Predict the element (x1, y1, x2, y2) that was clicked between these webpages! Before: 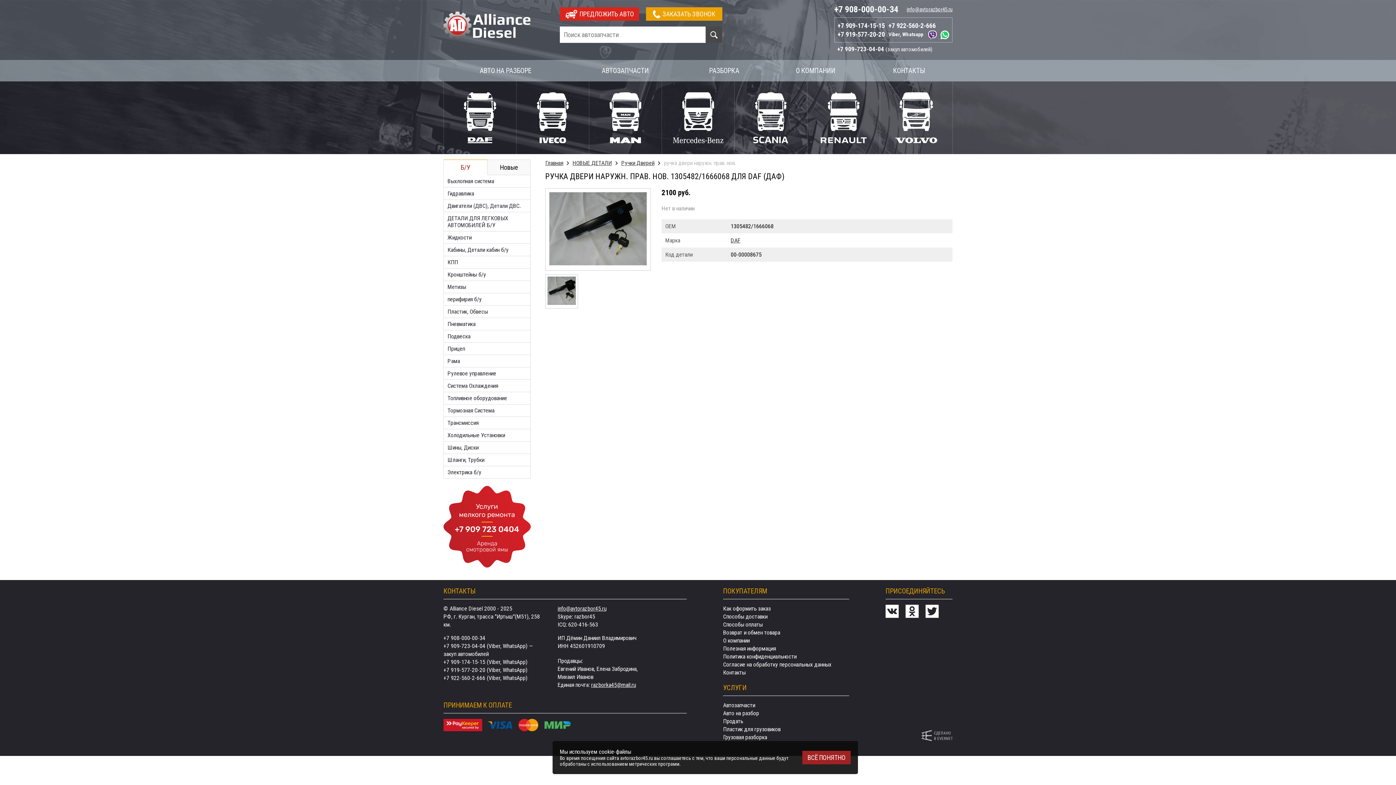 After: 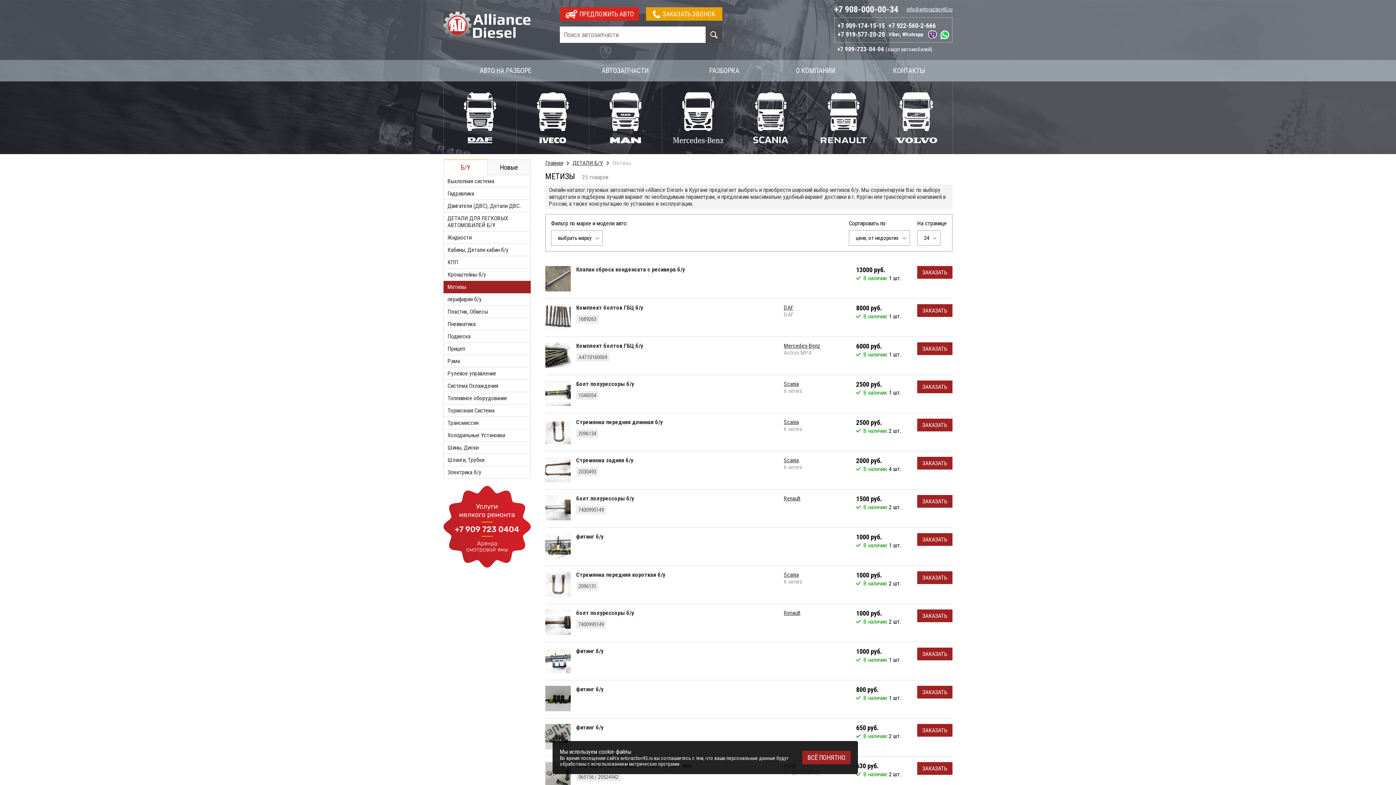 Action: label: Метизы bbox: (443, 281, 530, 293)